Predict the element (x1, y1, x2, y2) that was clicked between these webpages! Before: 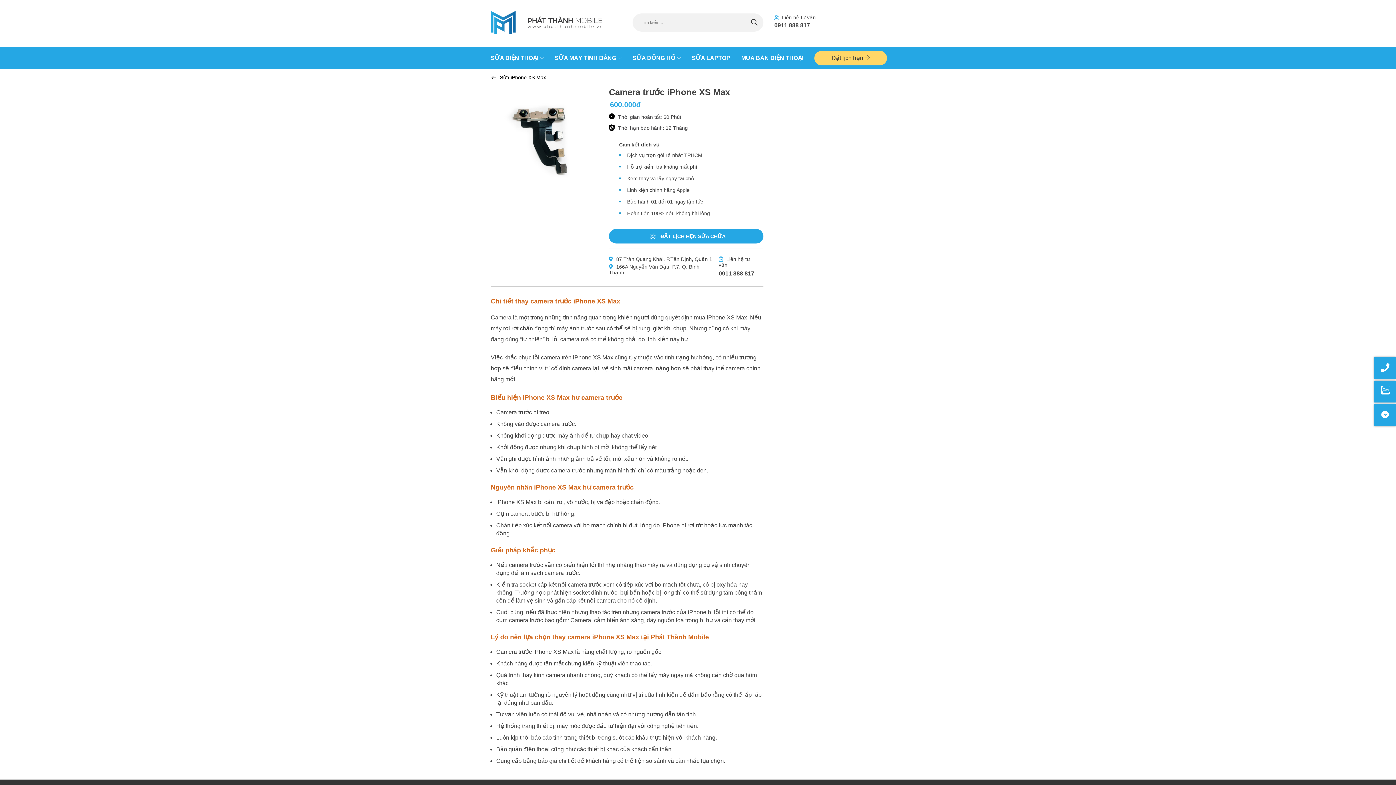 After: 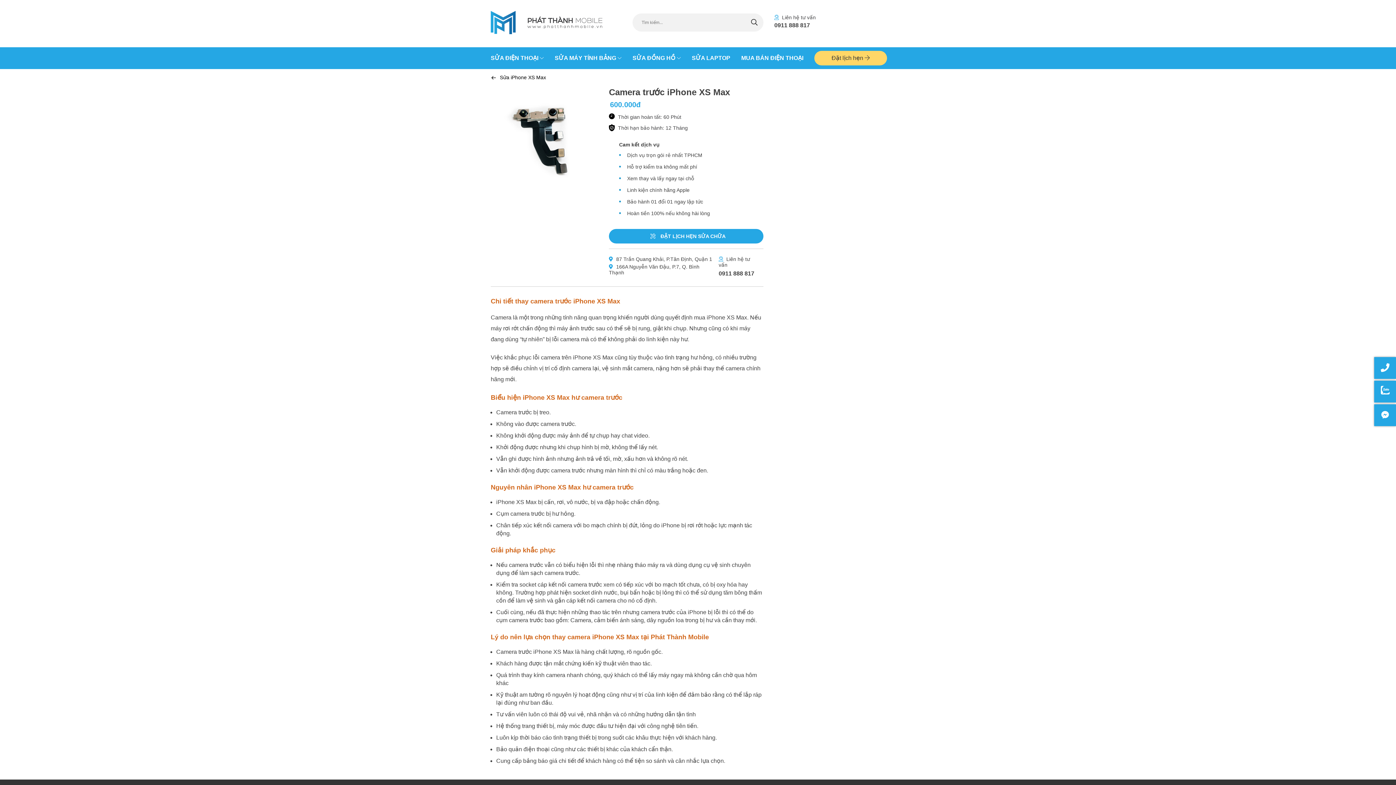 Action: bbox: (774, 22, 810, 28) label: 0911 888 817